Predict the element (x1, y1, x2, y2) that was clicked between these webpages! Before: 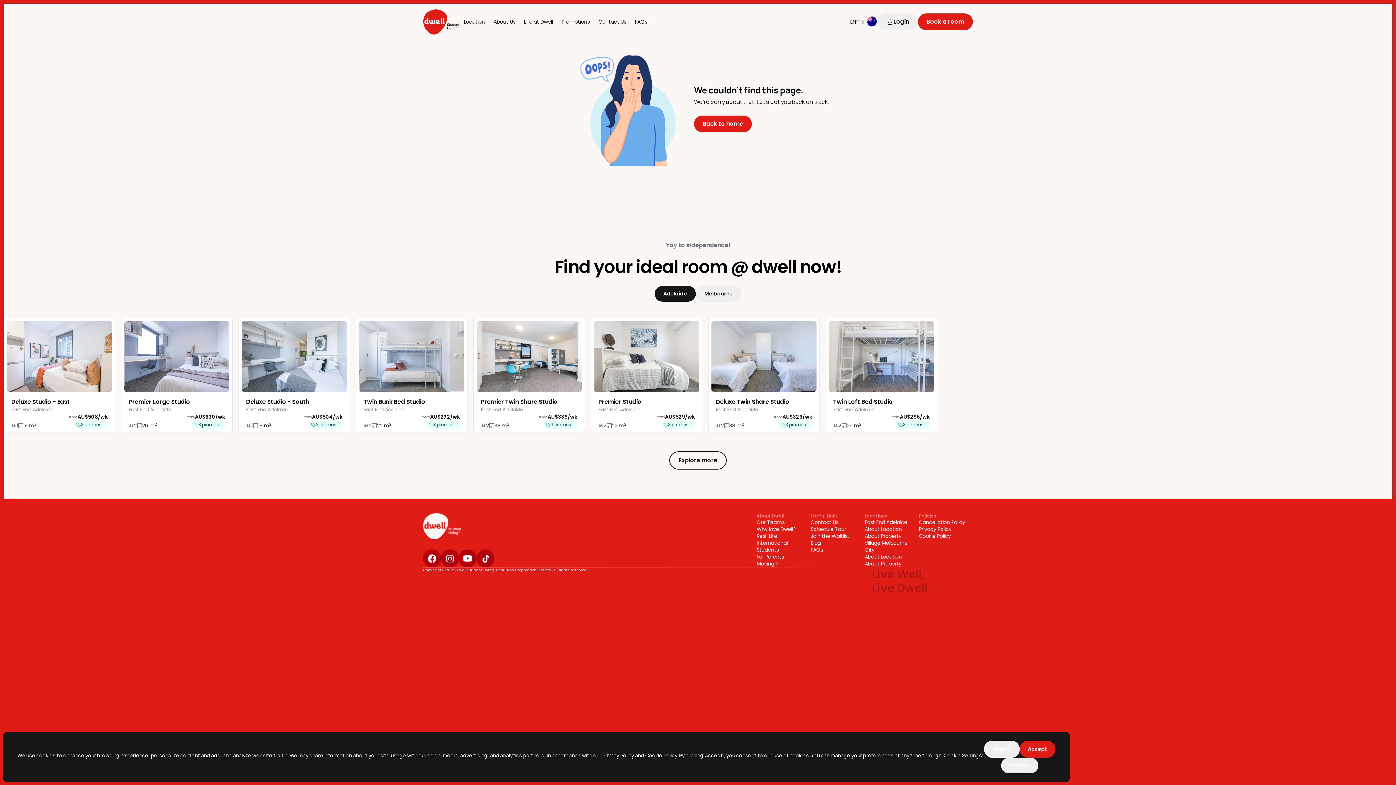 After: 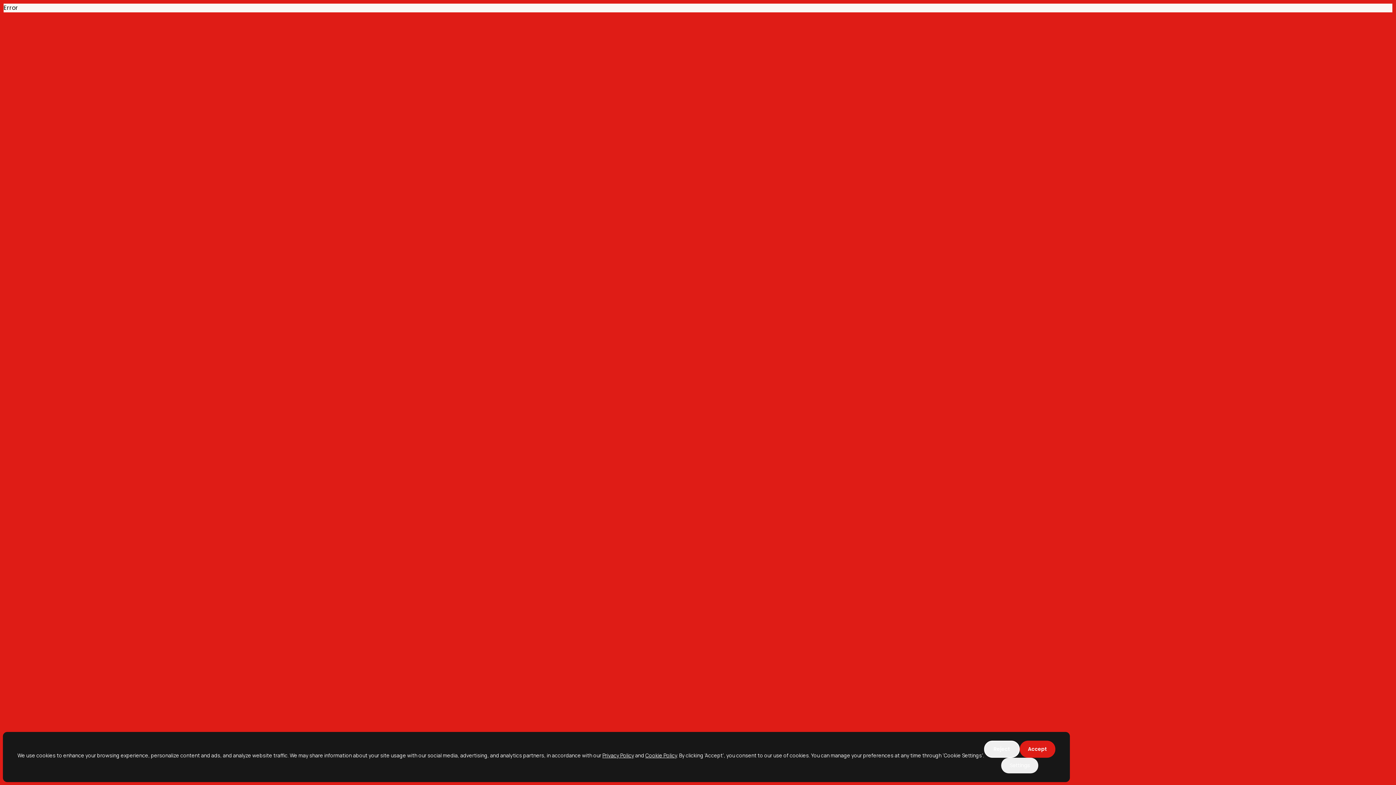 Action: bbox: (708, 317, 820, 432) label: Deluxe Twin Share Studio
East End Adelaide
2
38 m2
from
AU$329/wk

3 promos applied